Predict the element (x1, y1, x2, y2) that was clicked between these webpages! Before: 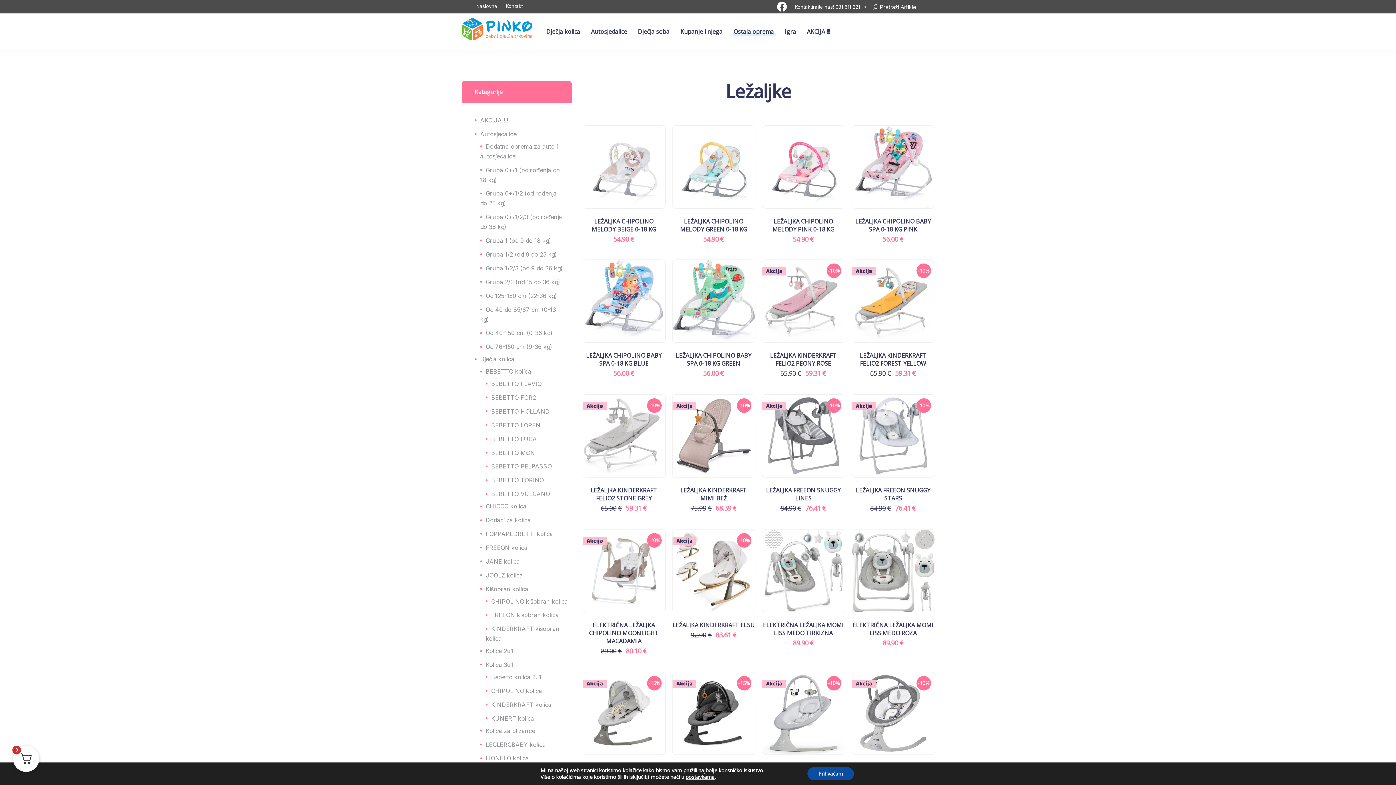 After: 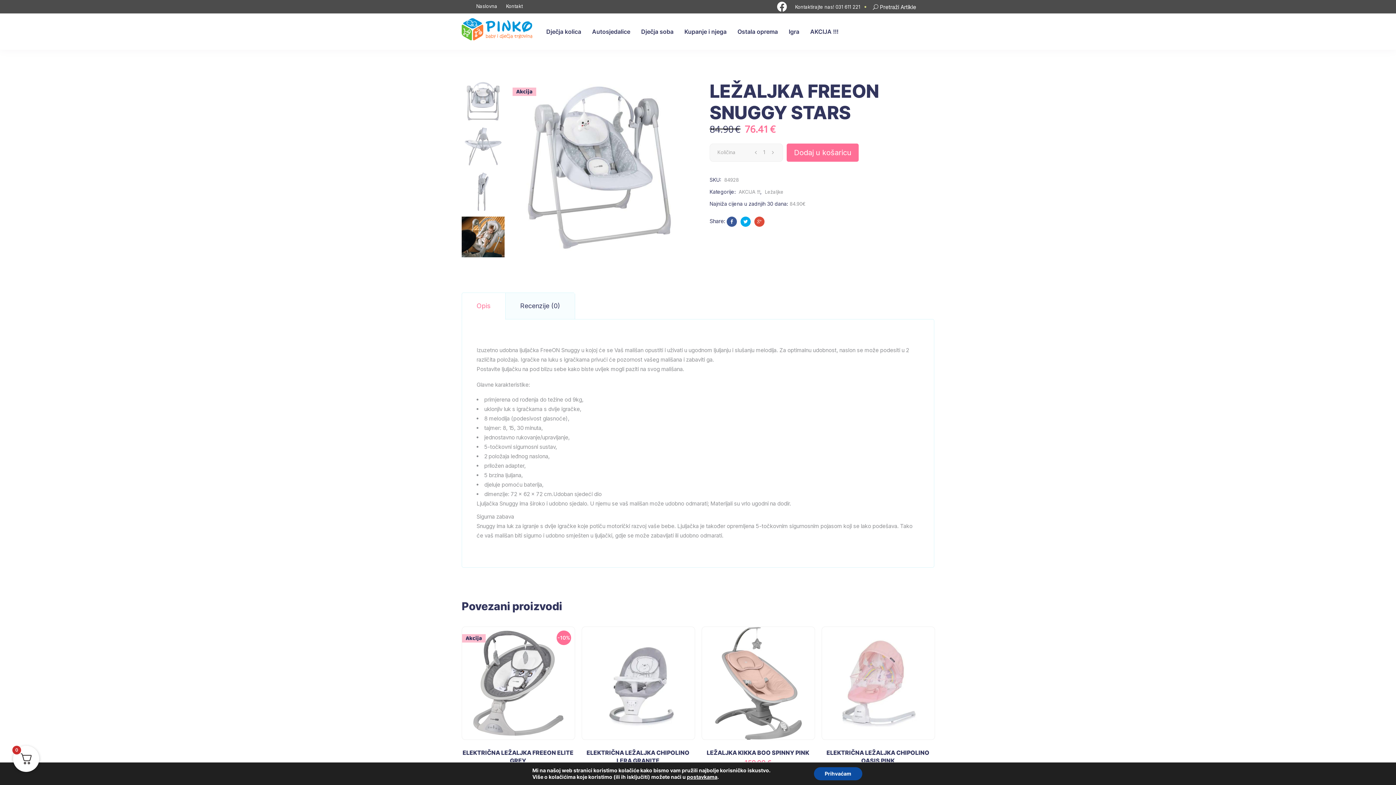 Action: bbox: (856, 486, 930, 502) label: LEŽALJKA FREEON SNUGGY STARS